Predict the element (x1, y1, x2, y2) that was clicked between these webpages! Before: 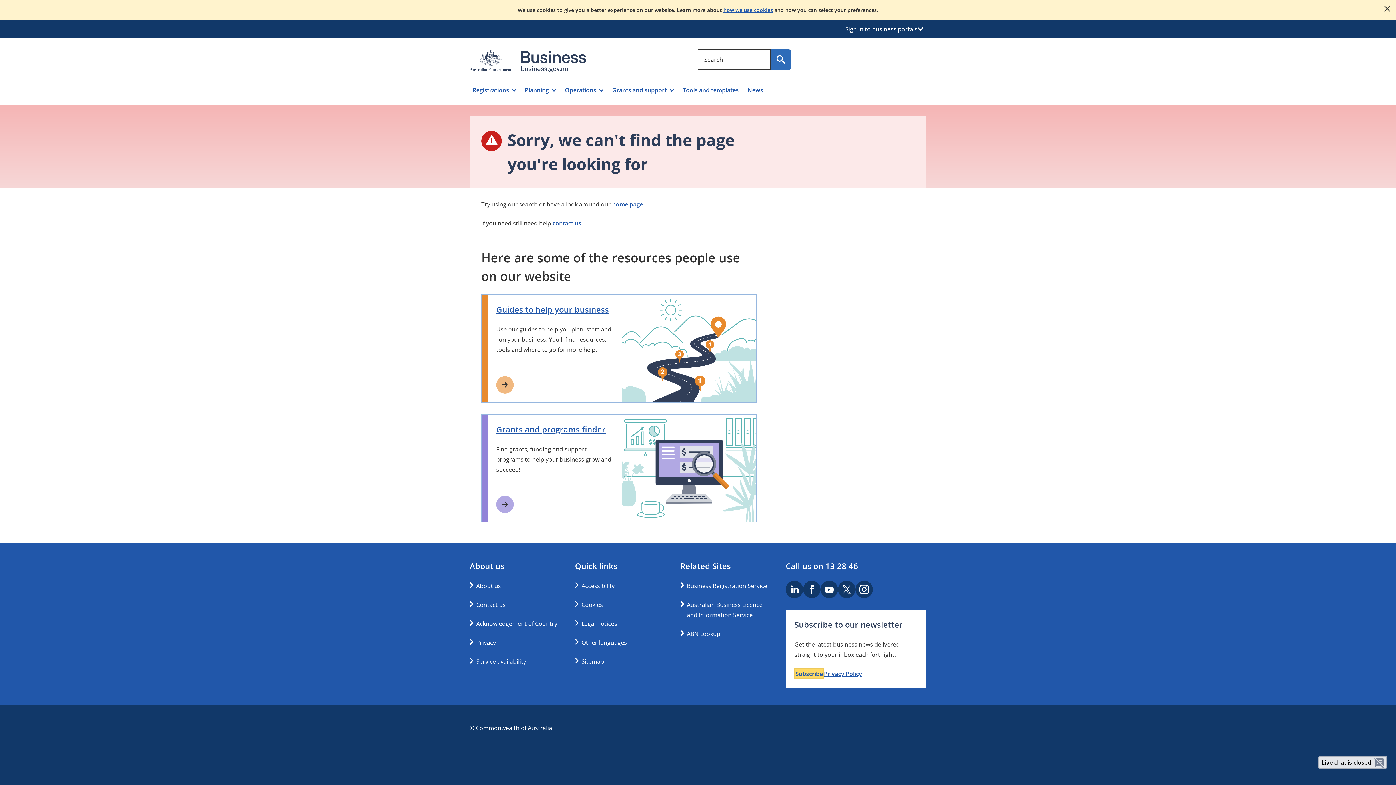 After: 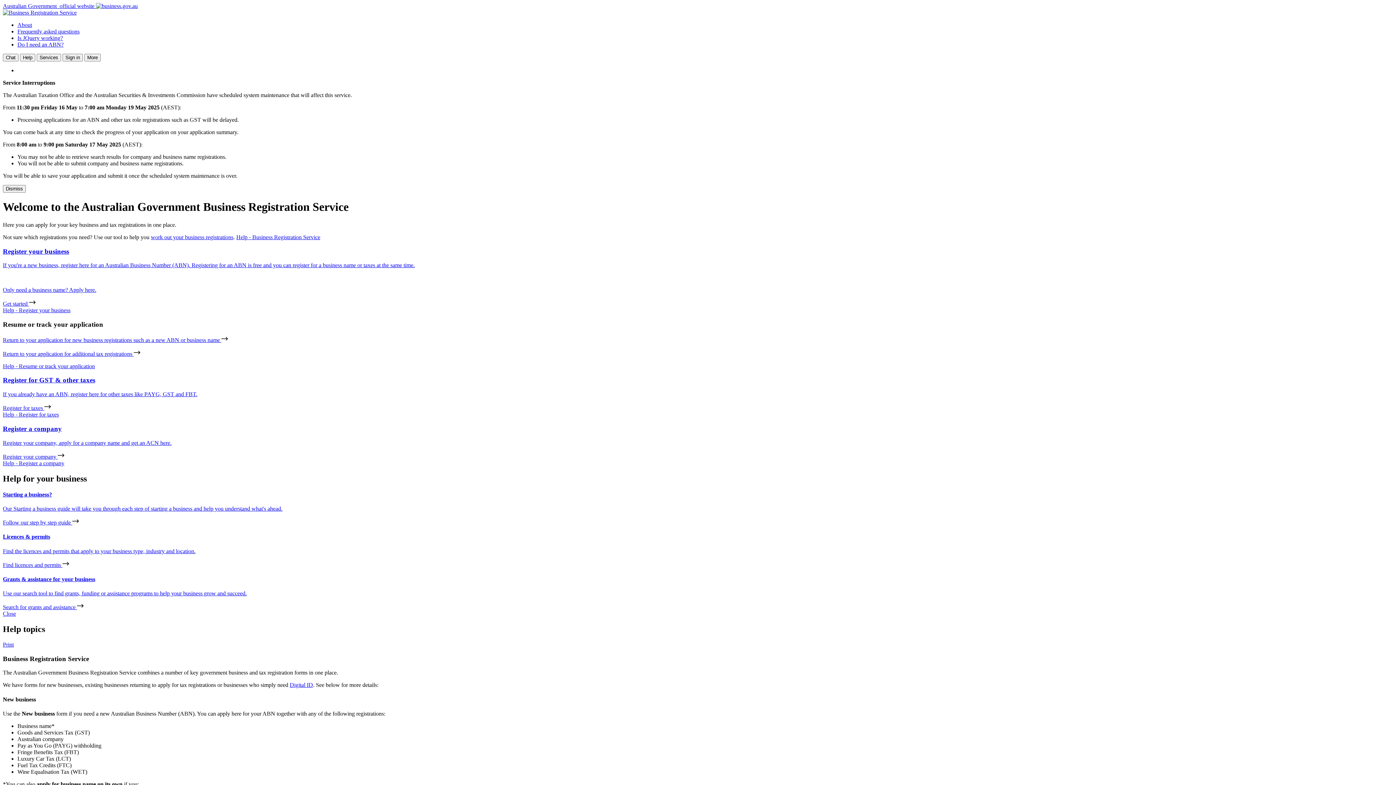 Action: label: Business Registration Service bbox: (687, 581, 767, 591)